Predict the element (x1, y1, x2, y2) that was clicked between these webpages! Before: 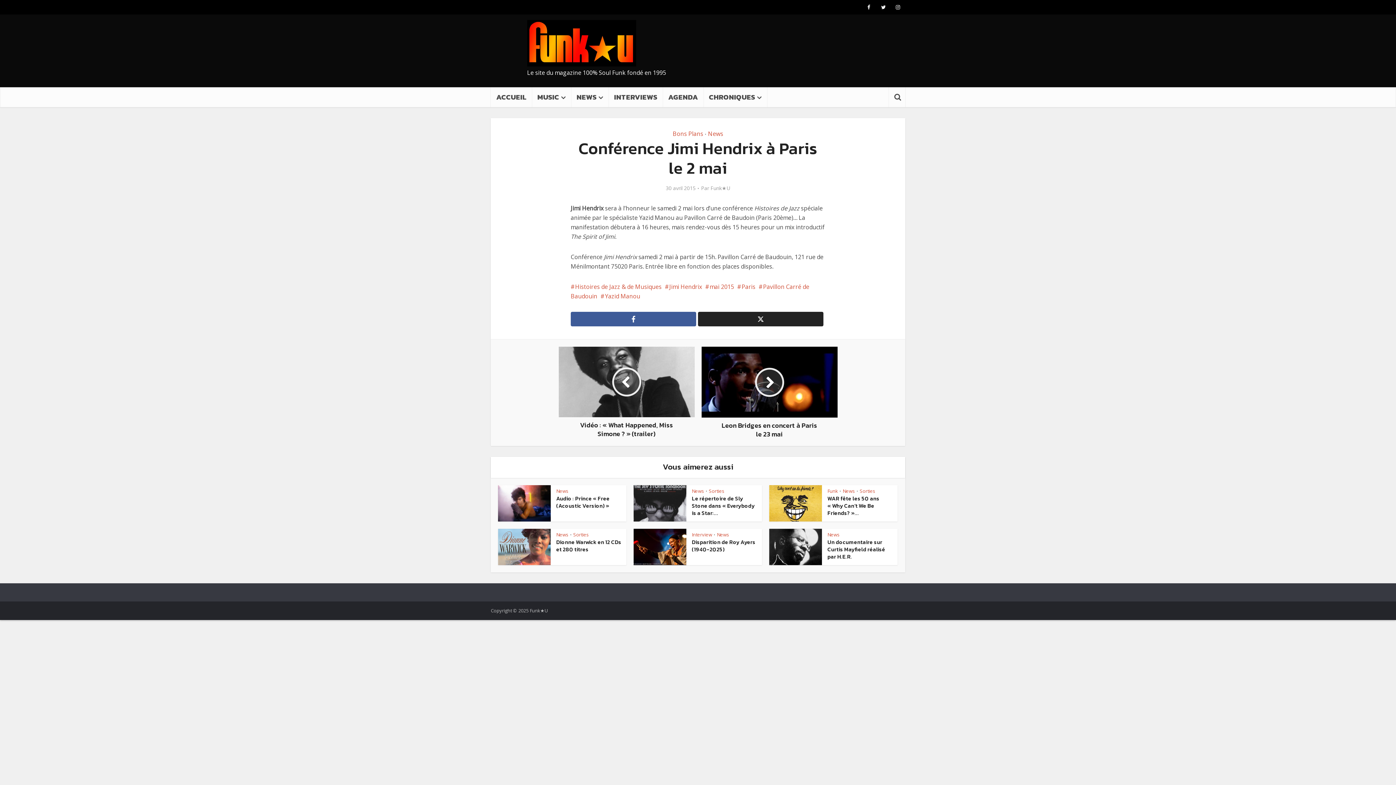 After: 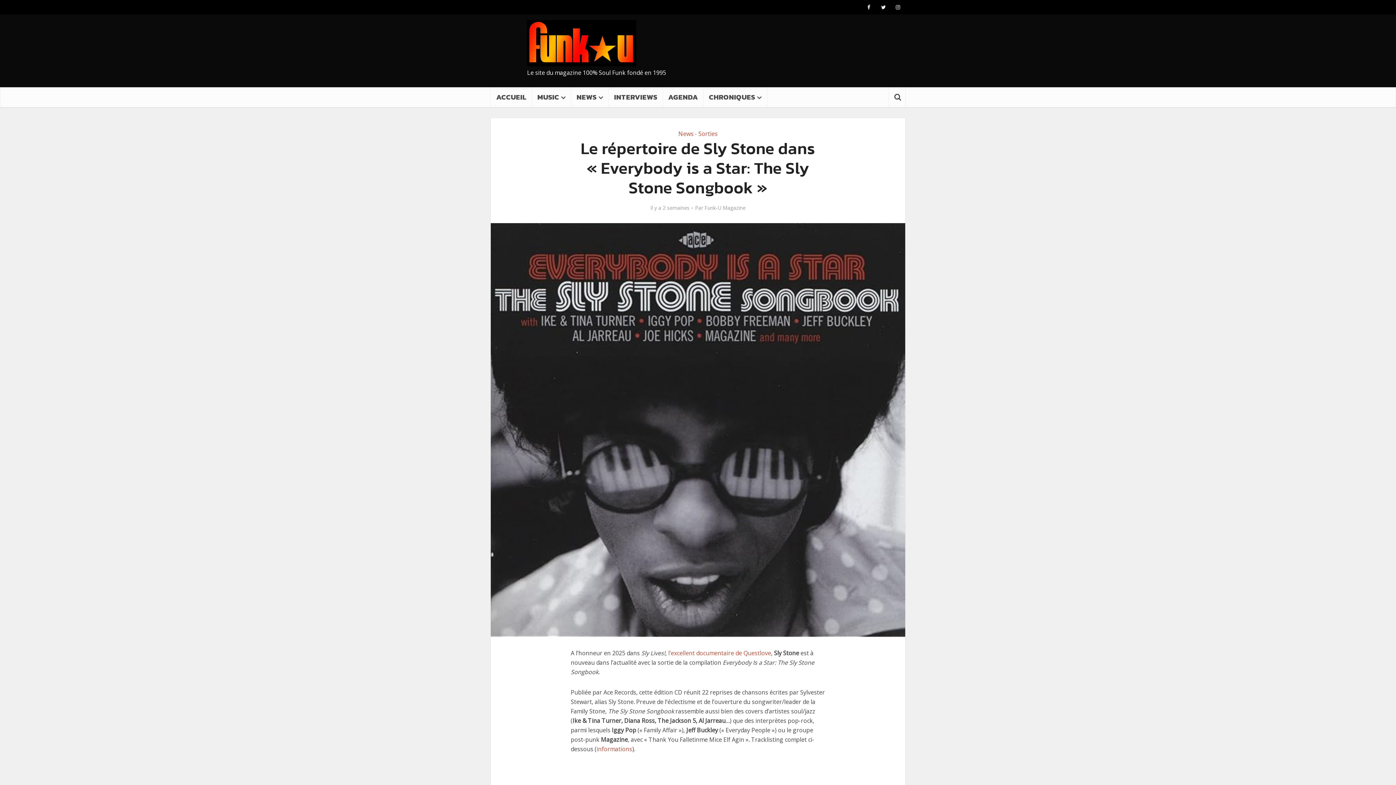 Action: label: Le répertoire de Sly Stone dans « Everybody is a Star:... bbox: (692, 494, 754, 517)